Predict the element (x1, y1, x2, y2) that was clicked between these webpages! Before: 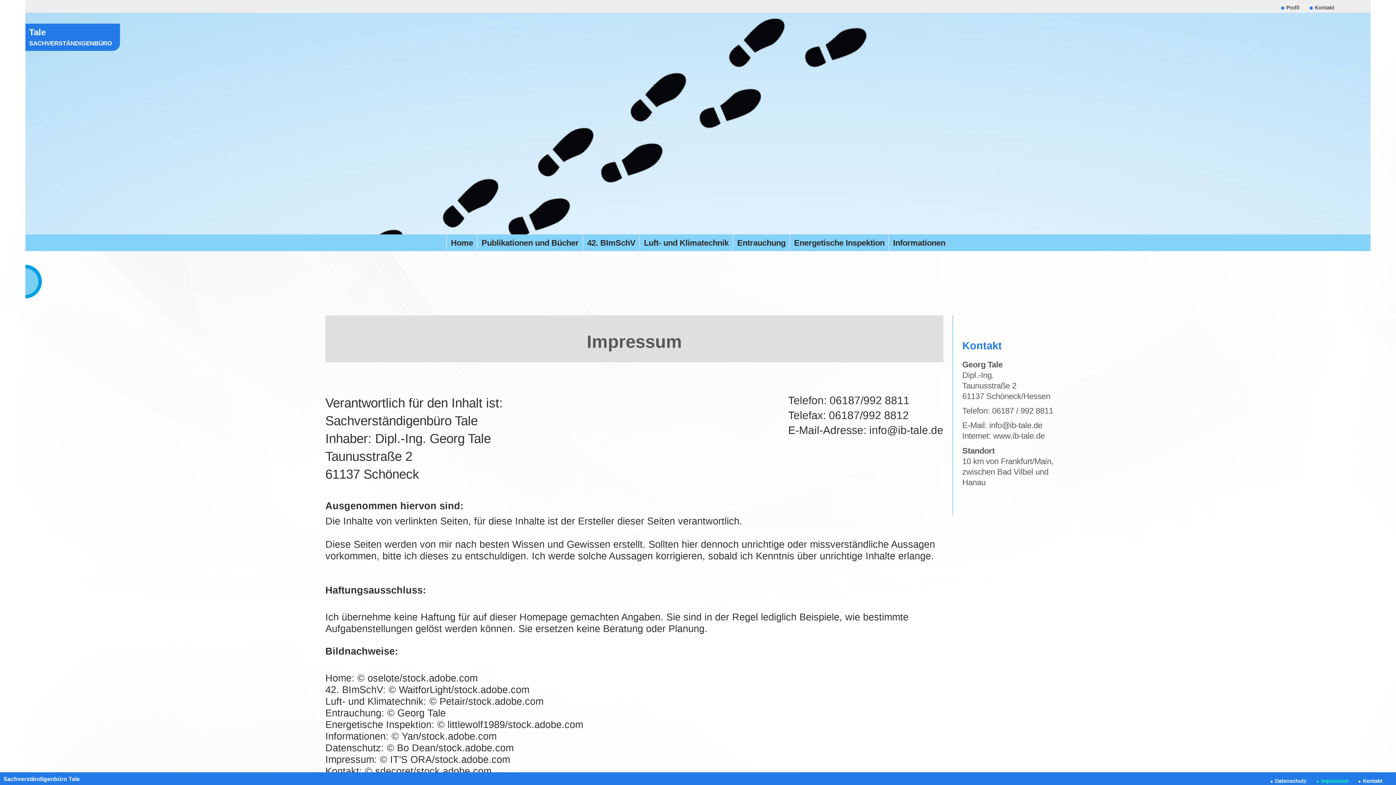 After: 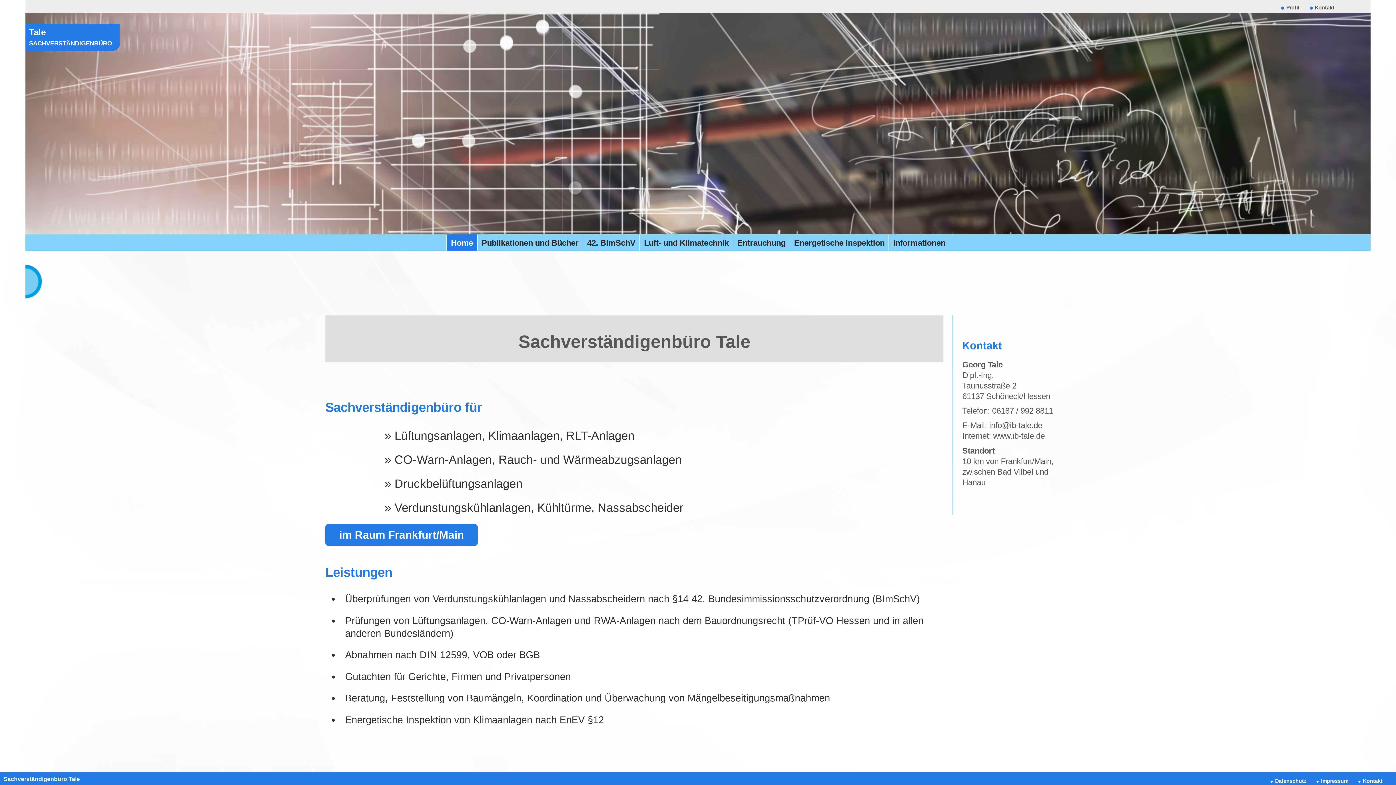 Action: label: Tale
SACHVERSTÄNDIGENBÜRO bbox: (29, 27, 112, 47)